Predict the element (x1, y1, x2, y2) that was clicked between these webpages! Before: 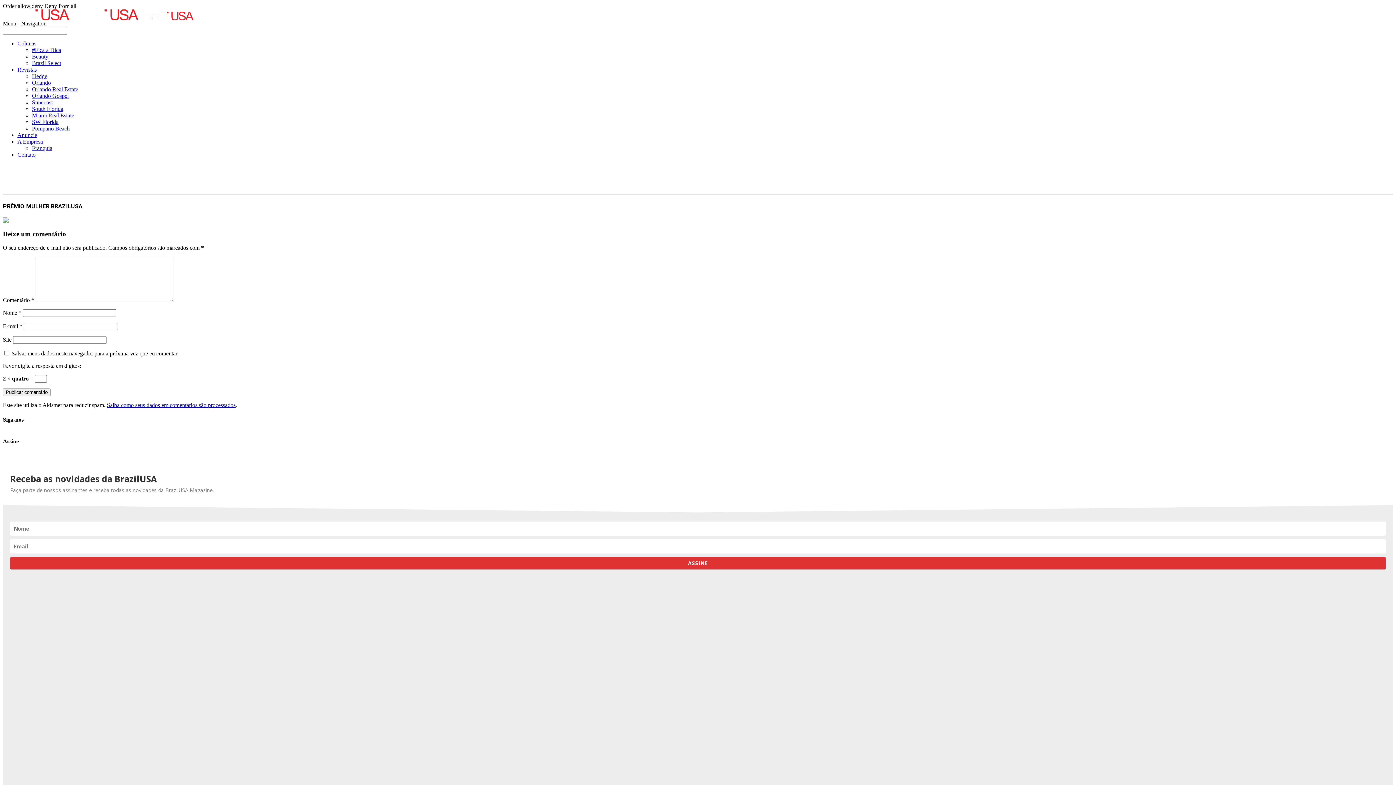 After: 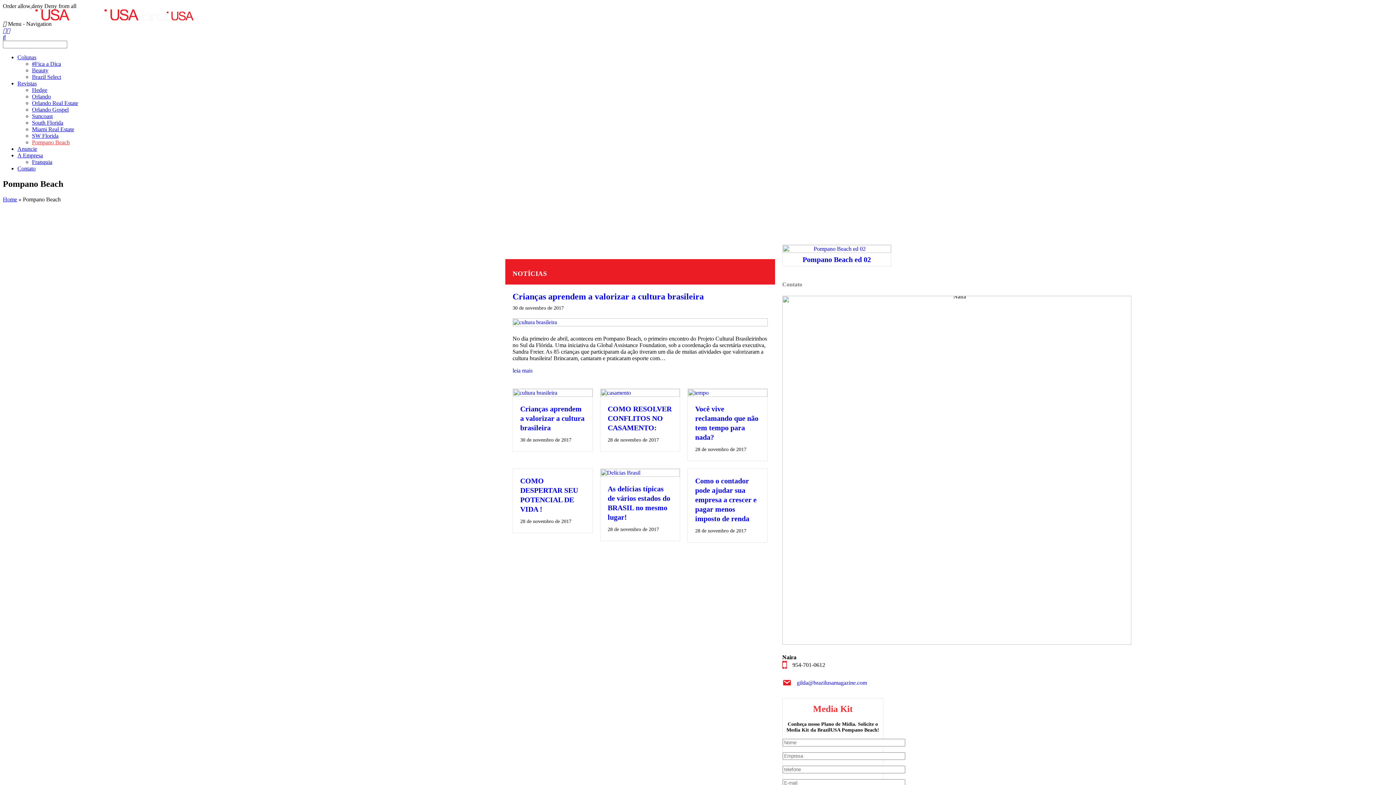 Action: bbox: (32, 125, 69, 131) label: Pompano Beach